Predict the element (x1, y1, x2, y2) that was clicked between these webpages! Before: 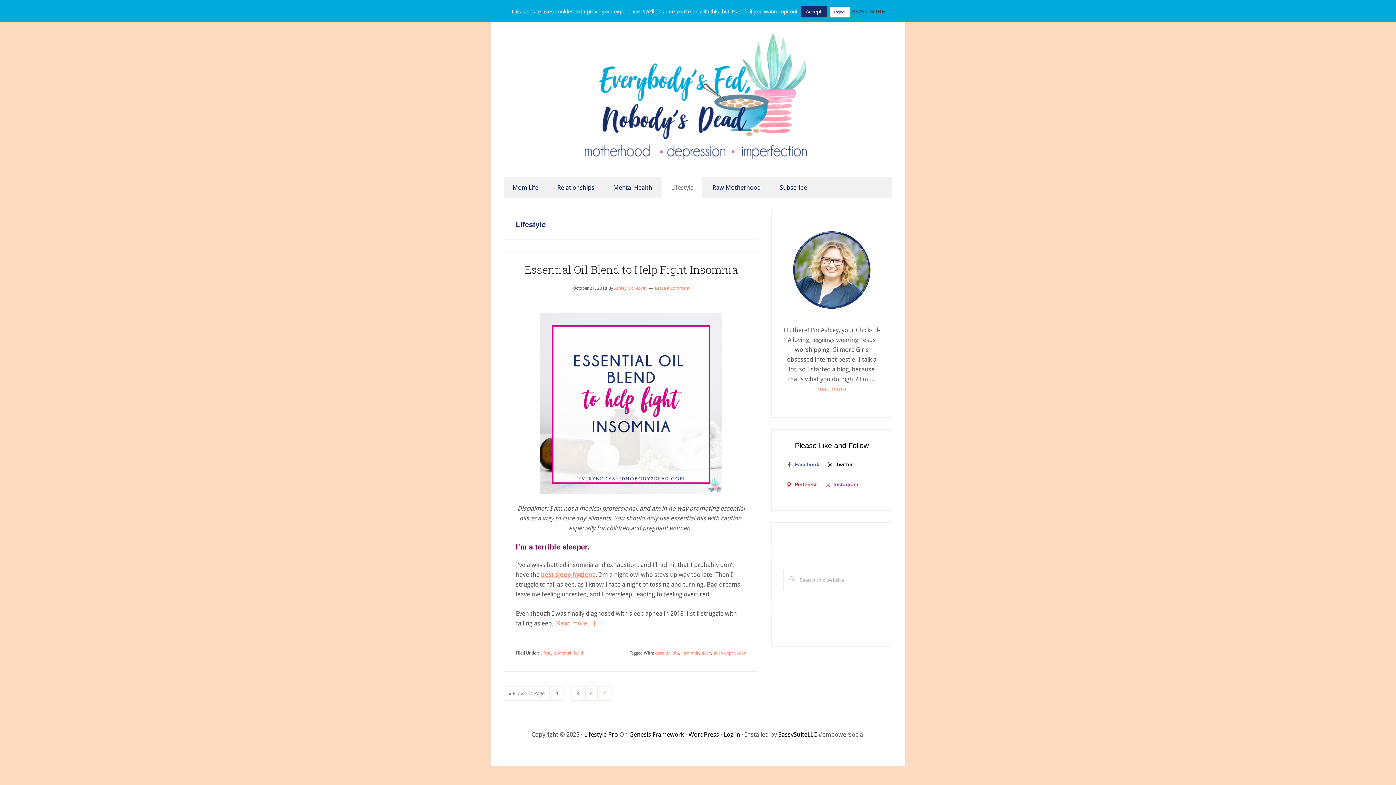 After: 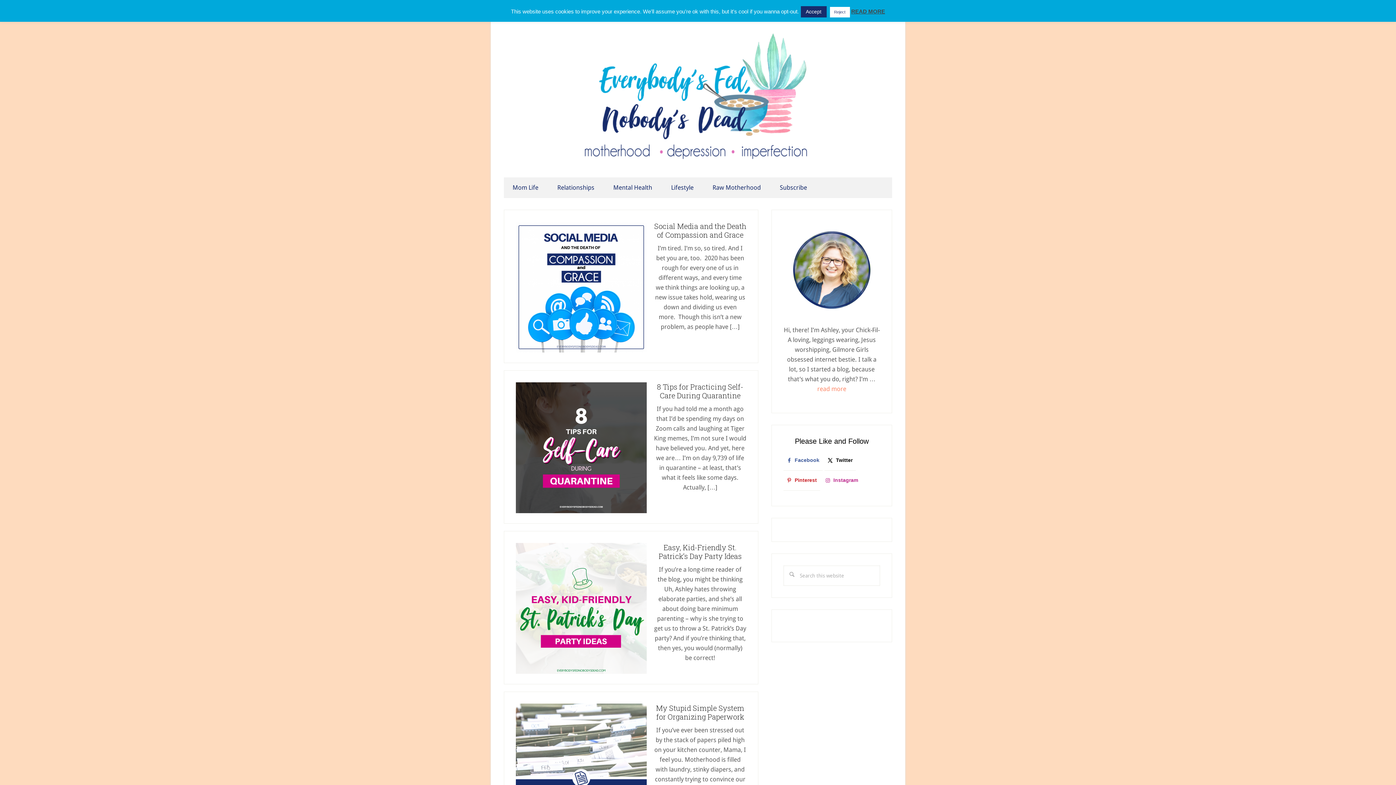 Action: bbox: (507, 28, 888, 173) label: Everybody's Fed, Nobody's Dead